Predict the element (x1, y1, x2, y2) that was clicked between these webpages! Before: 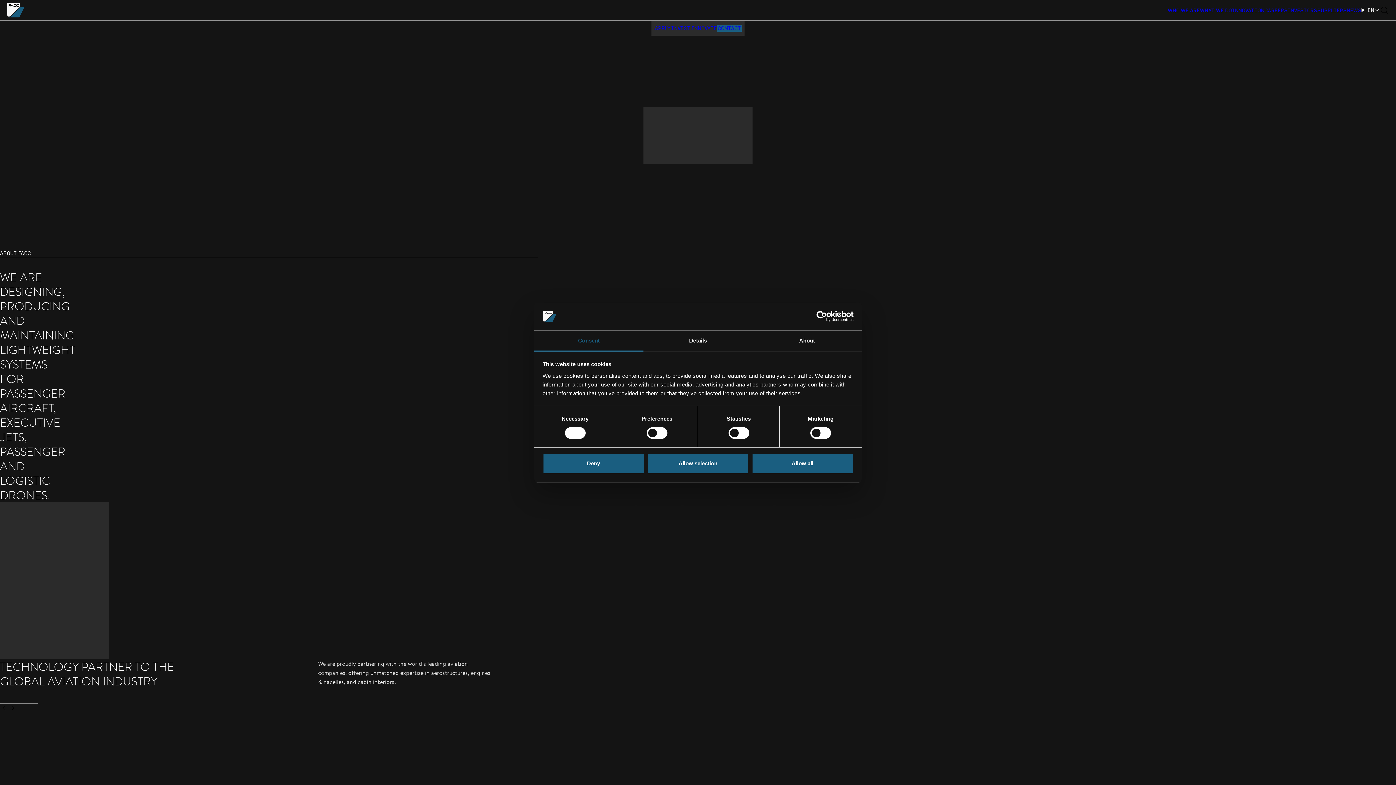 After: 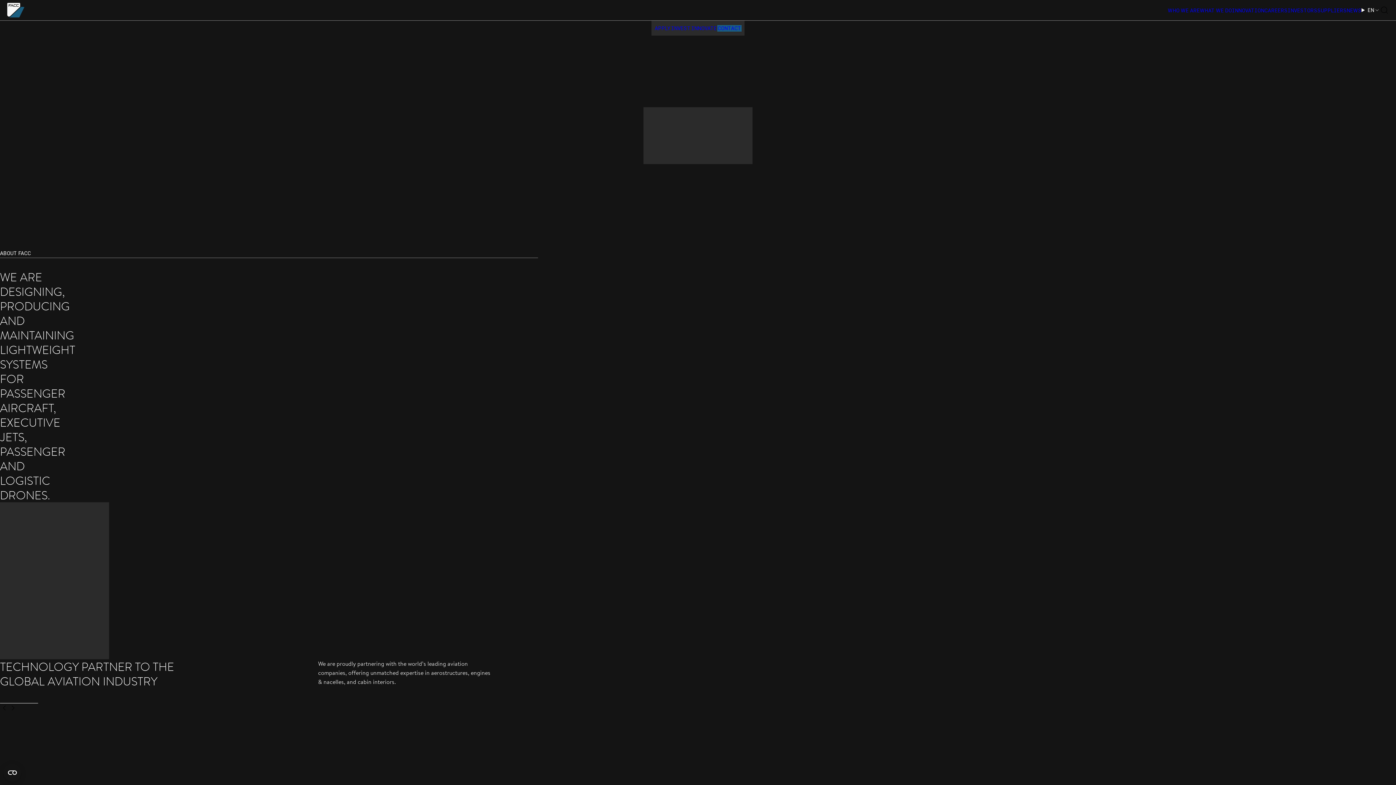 Action: label: Allow selection bbox: (647, 453, 749, 474)